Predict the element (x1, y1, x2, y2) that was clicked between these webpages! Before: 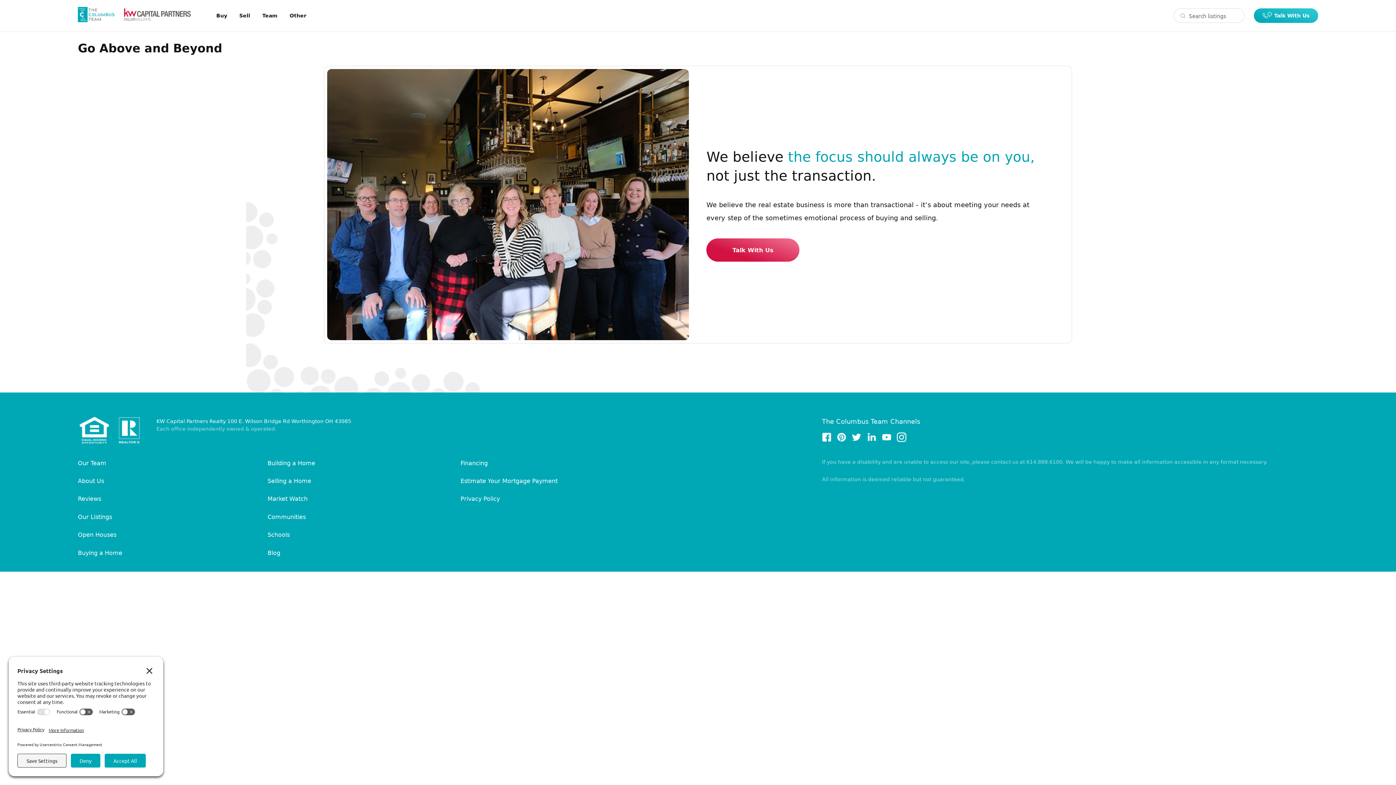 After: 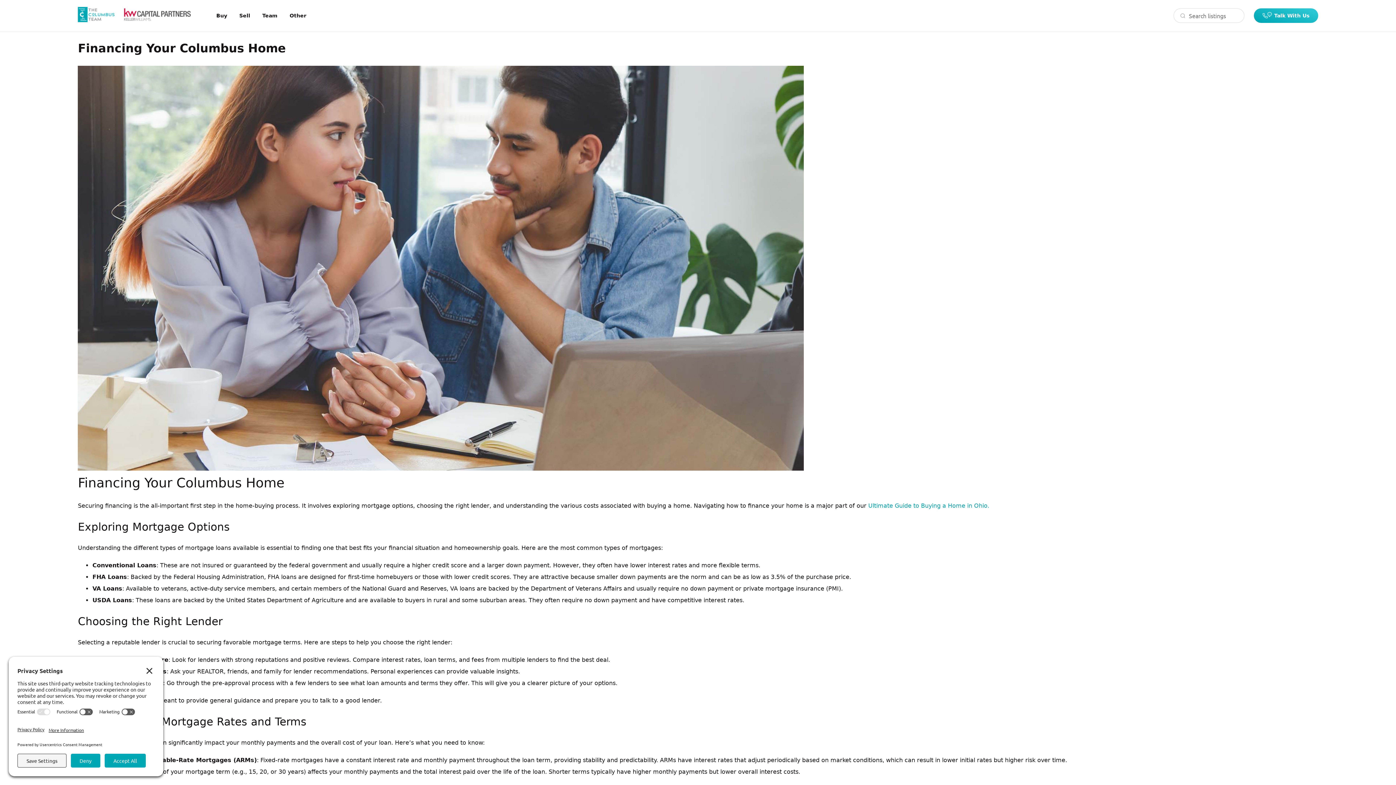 Action: bbox: (460, 459, 487, 466) label: Financing